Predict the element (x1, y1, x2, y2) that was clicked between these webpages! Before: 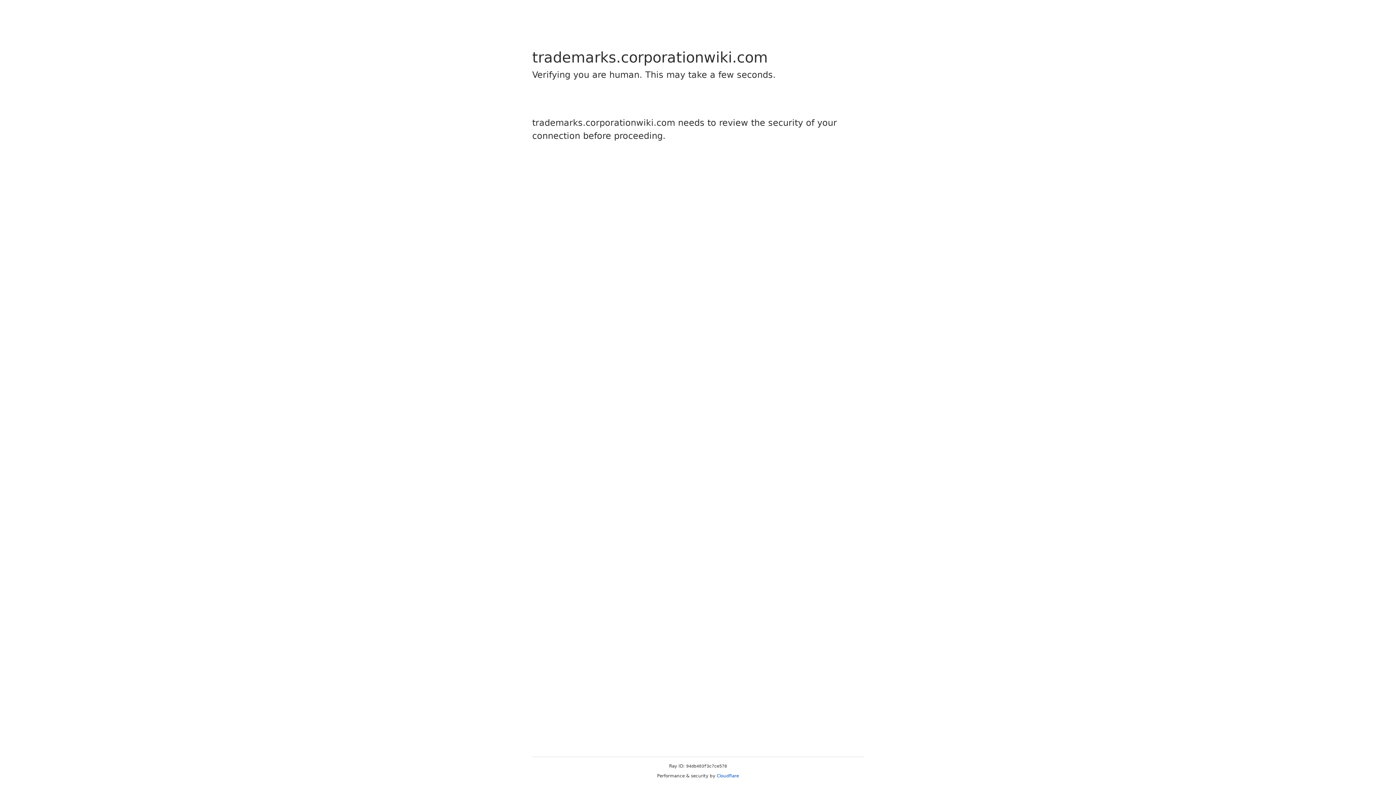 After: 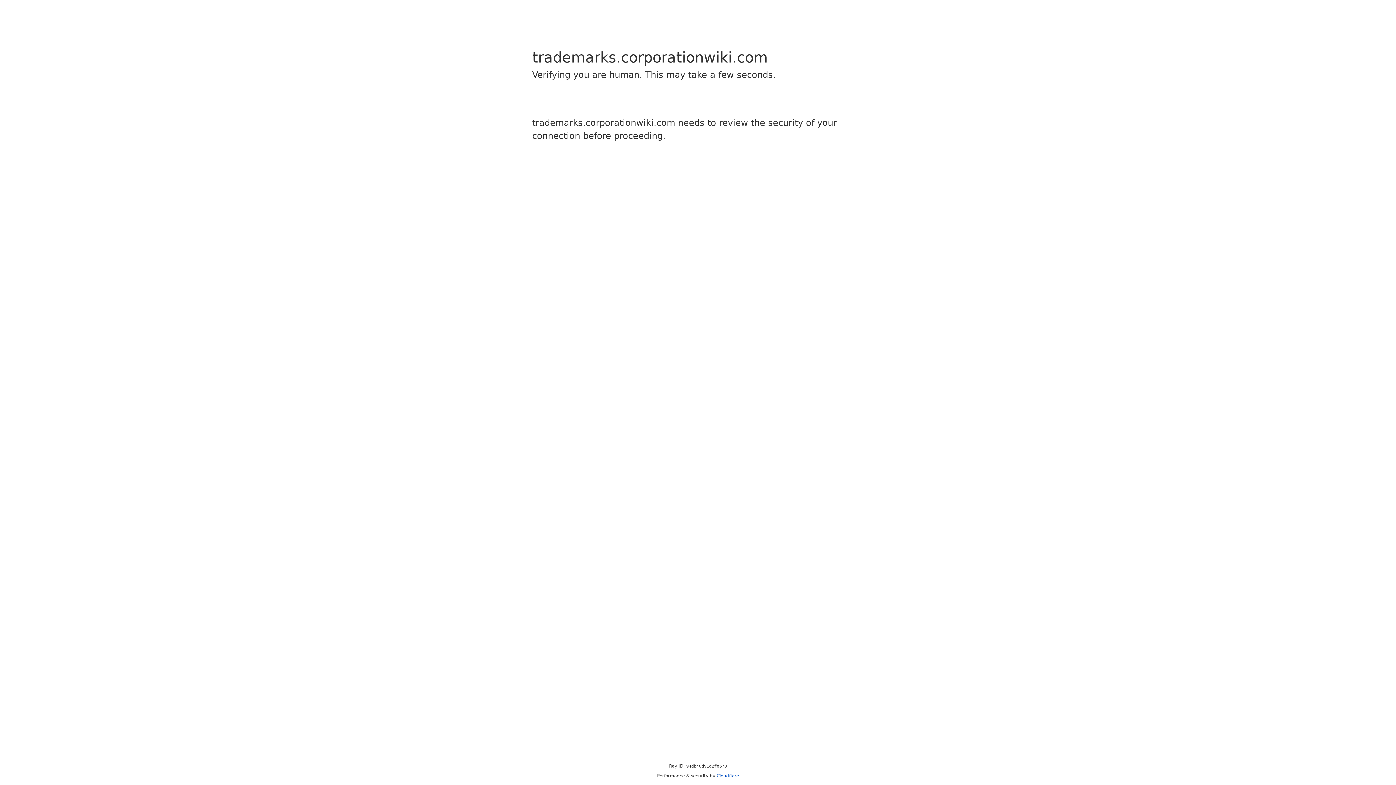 Action: label: Cloudflare bbox: (716, 773, 739, 778)